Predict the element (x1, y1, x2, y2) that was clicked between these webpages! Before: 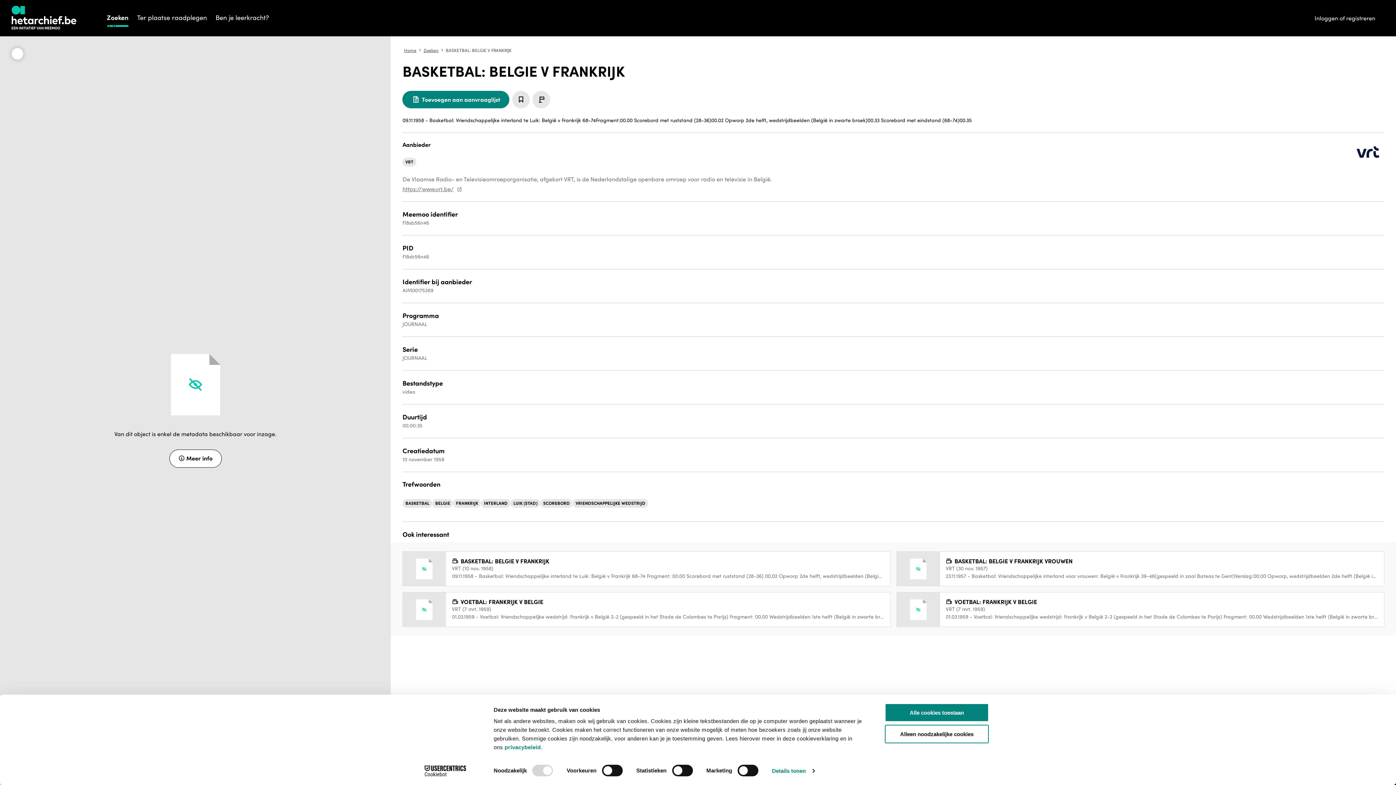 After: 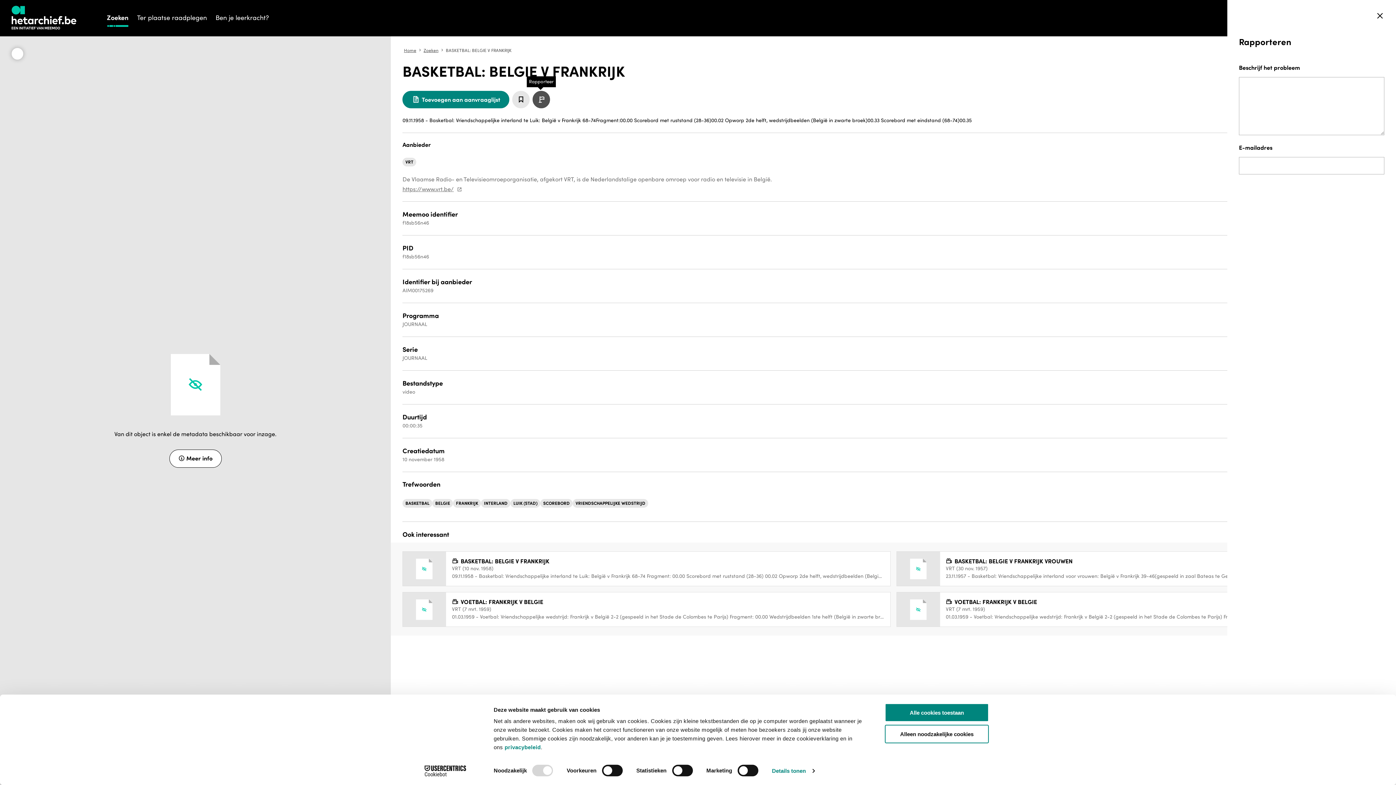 Action: bbox: (532, 90, 550, 108) label: Rapporteer